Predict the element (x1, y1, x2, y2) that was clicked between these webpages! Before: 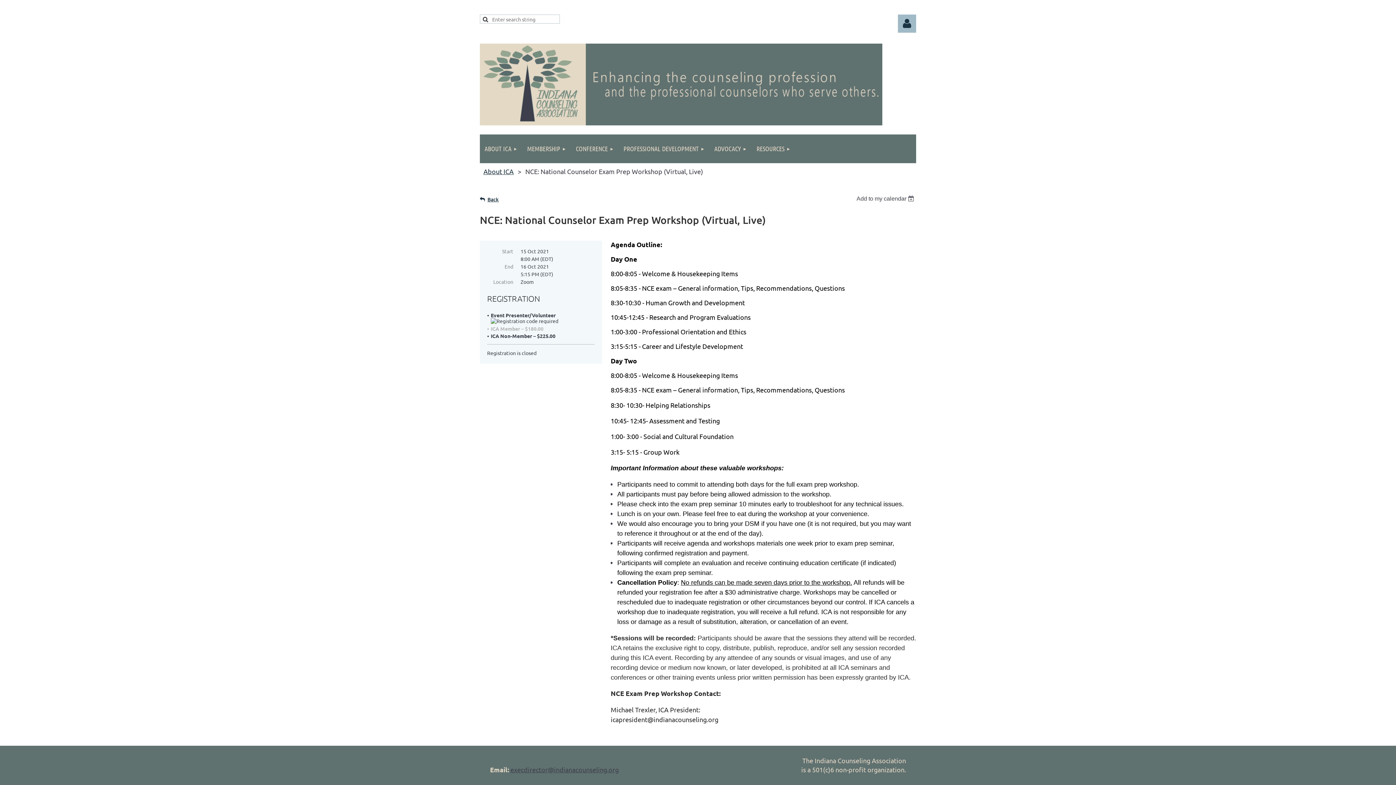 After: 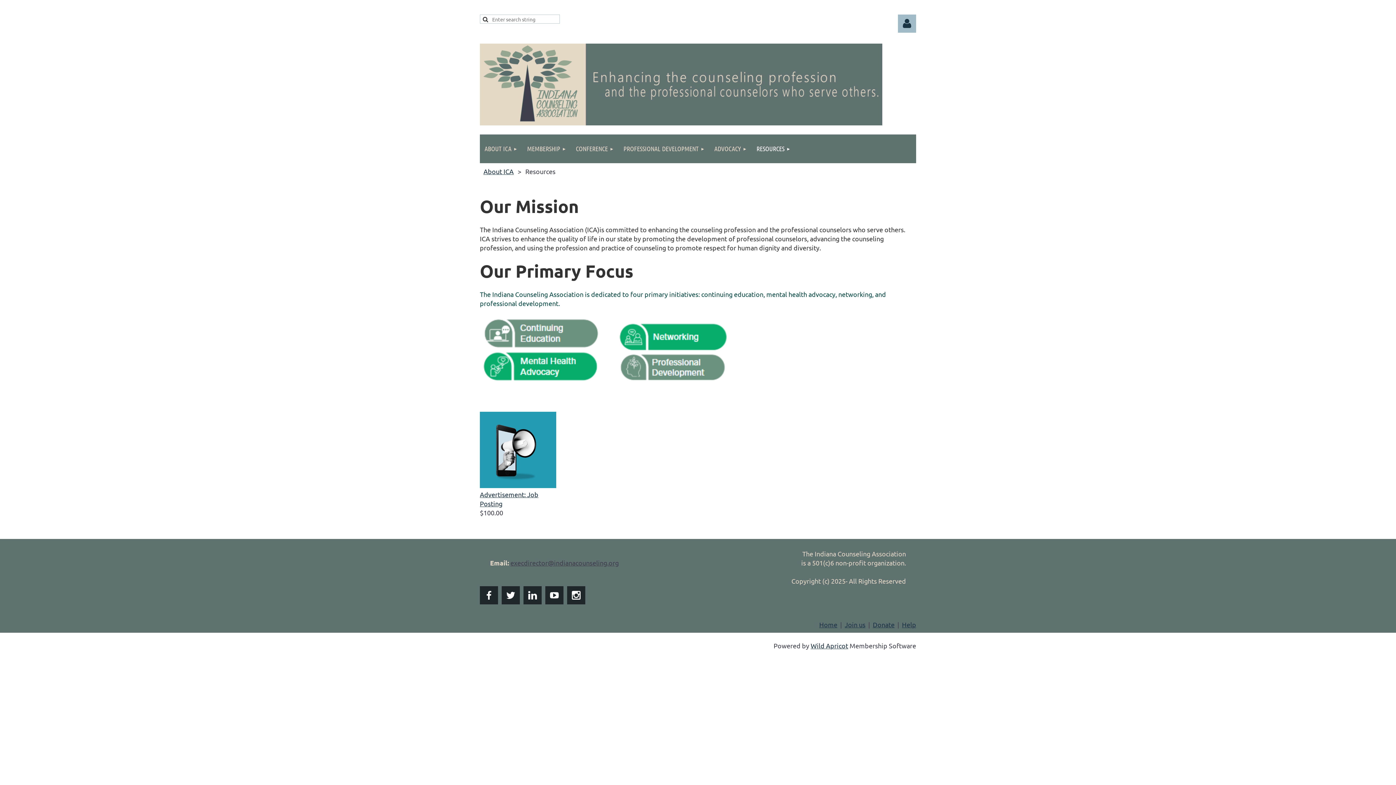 Action: label: RESOURCES bbox: (752, 134, 795, 163)